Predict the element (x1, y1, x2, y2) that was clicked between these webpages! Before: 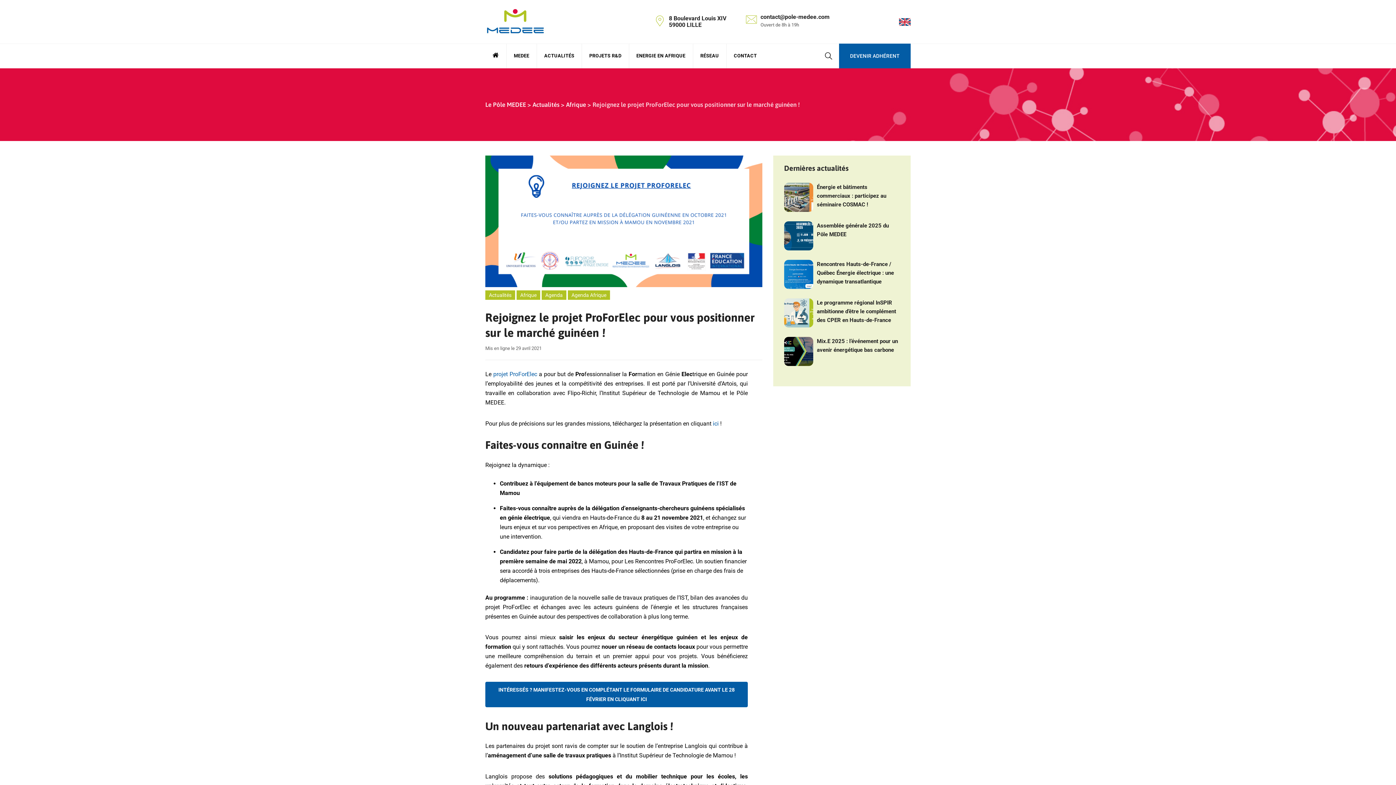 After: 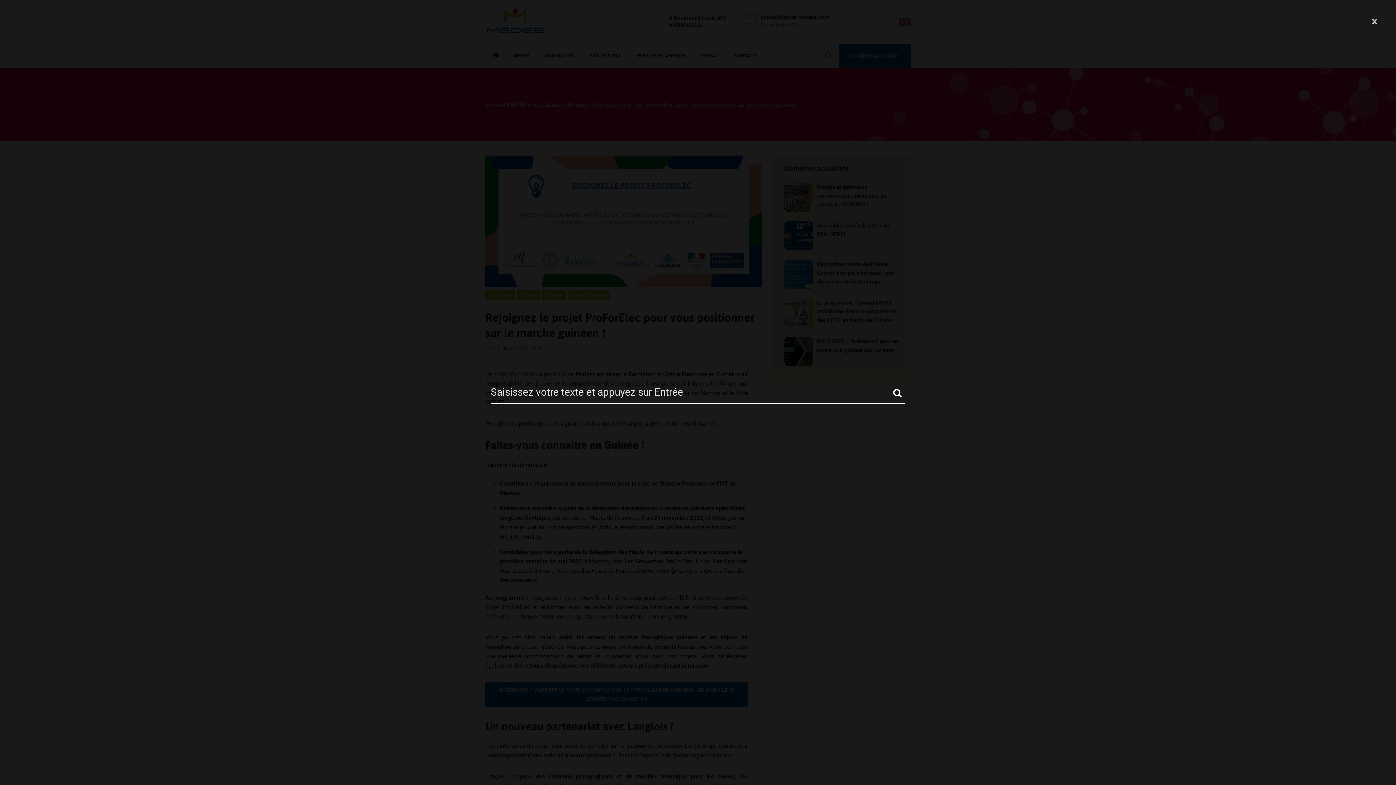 Action: bbox: (823, 43, 833, 68)